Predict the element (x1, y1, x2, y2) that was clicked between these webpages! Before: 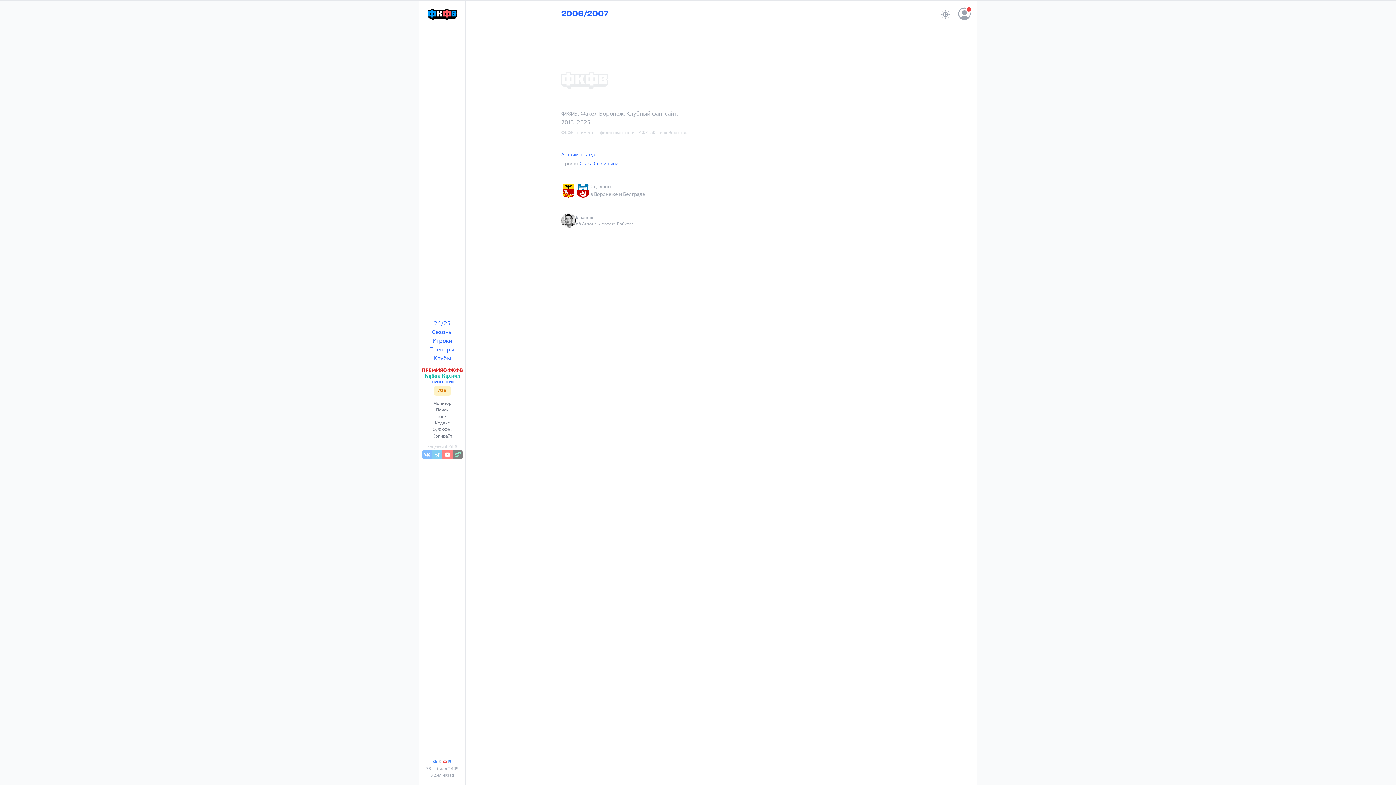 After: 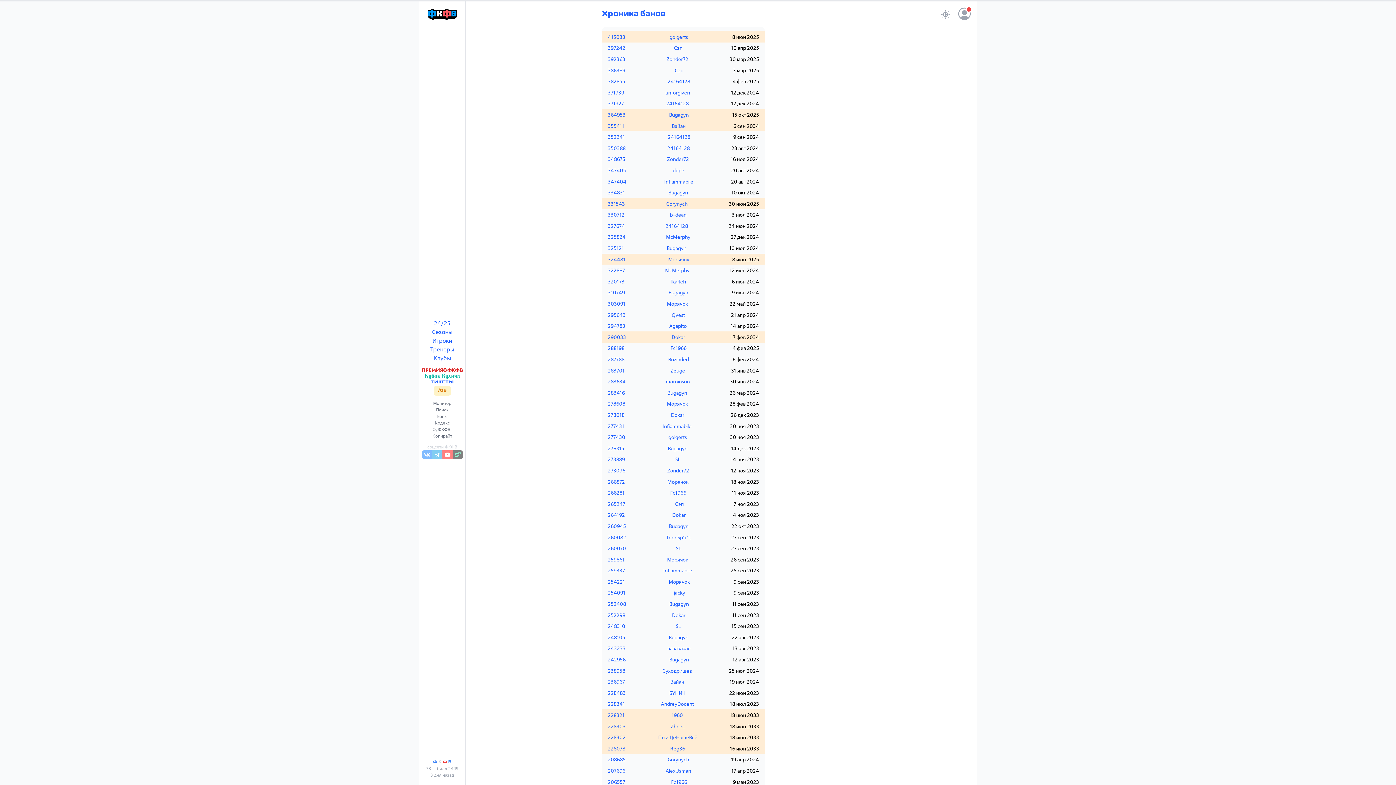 Action: bbox: (437, 413, 447, 419) label: Баны